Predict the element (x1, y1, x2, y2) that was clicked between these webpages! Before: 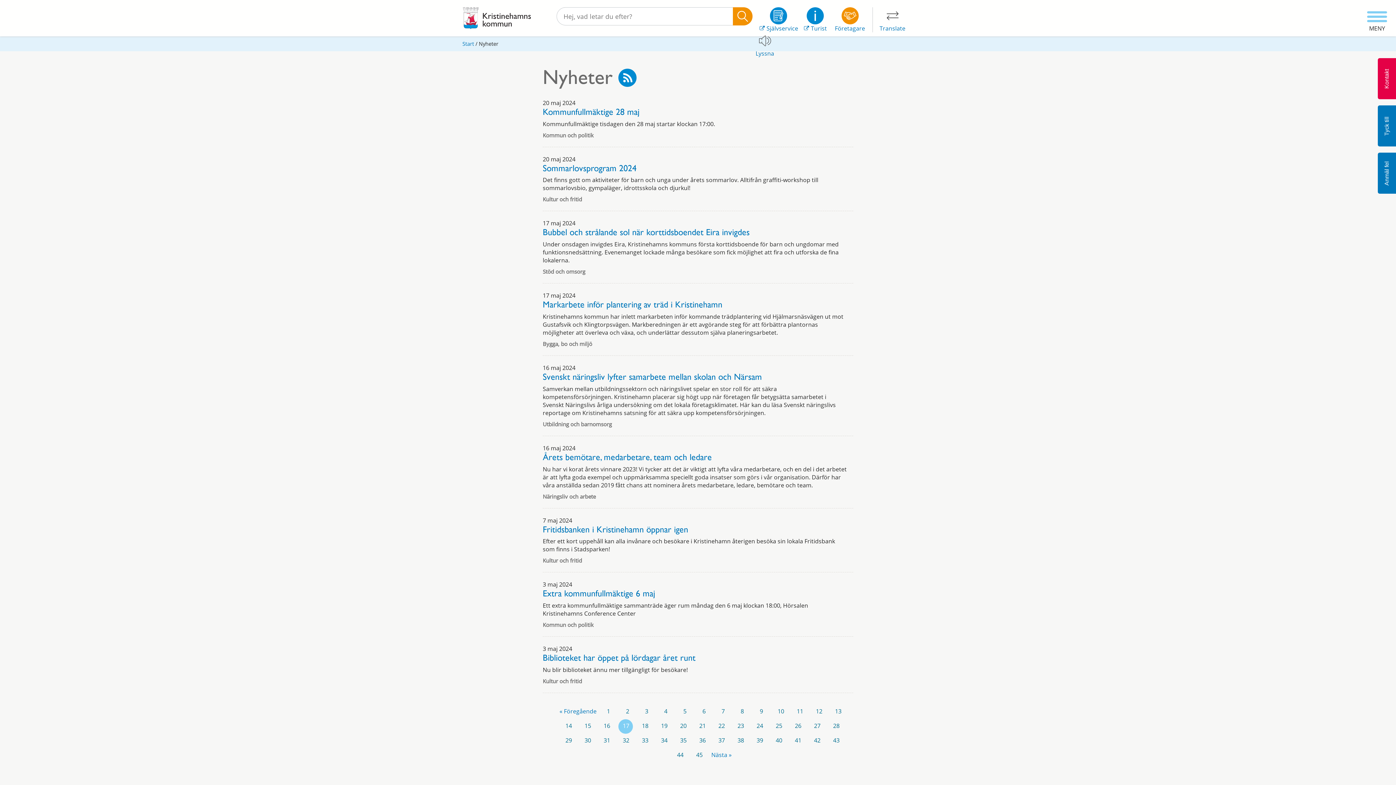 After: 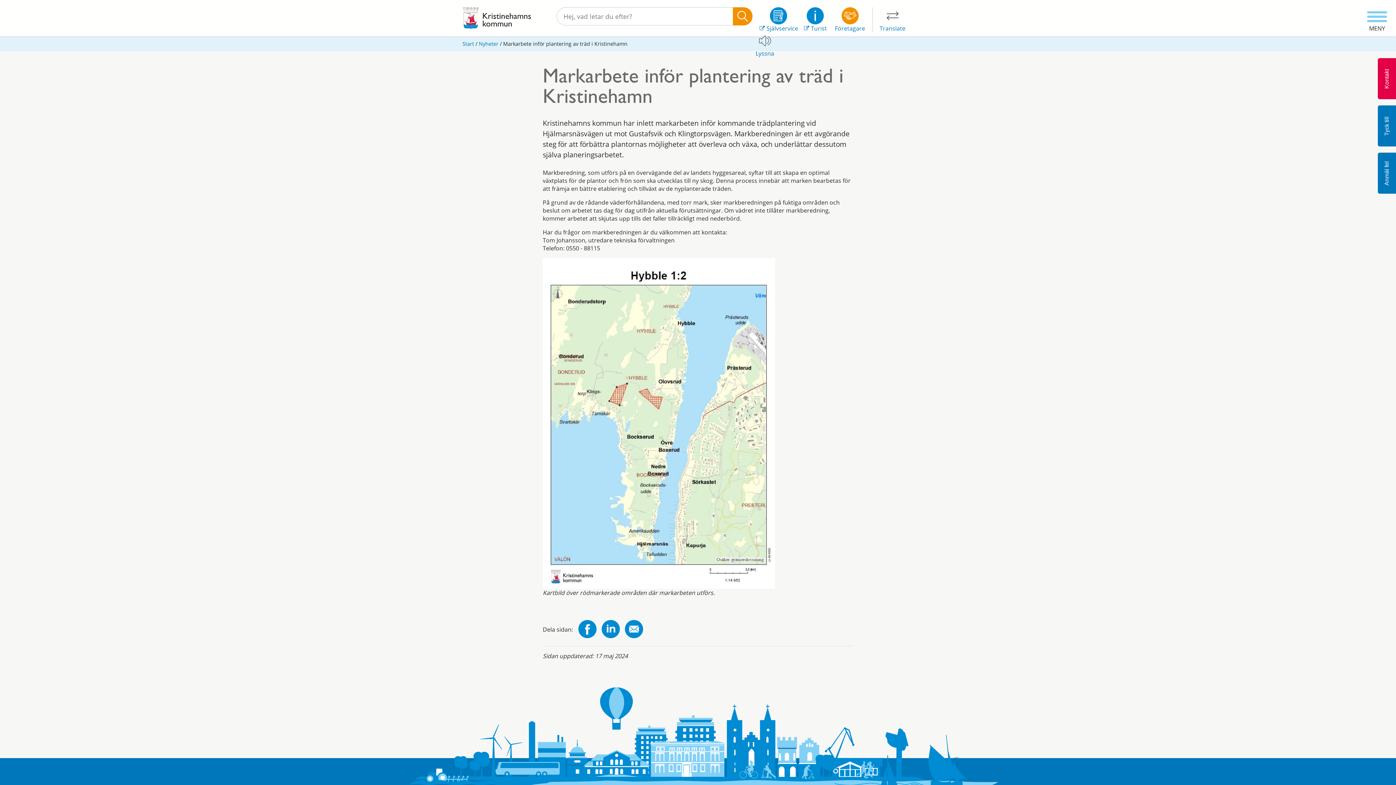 Action: bbox: (542, 301, 722, 310) label: Markarbete inför plantering av träd i Kristinehamn